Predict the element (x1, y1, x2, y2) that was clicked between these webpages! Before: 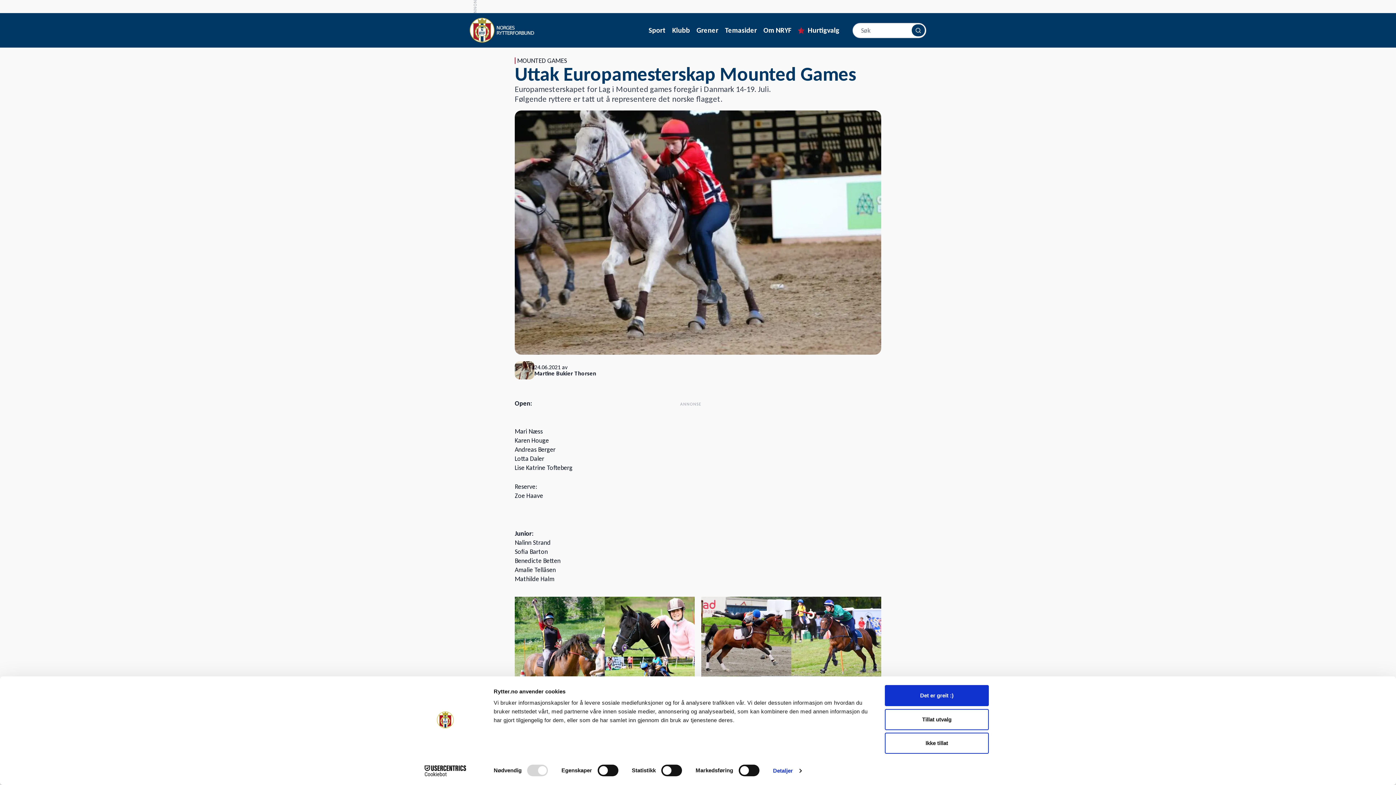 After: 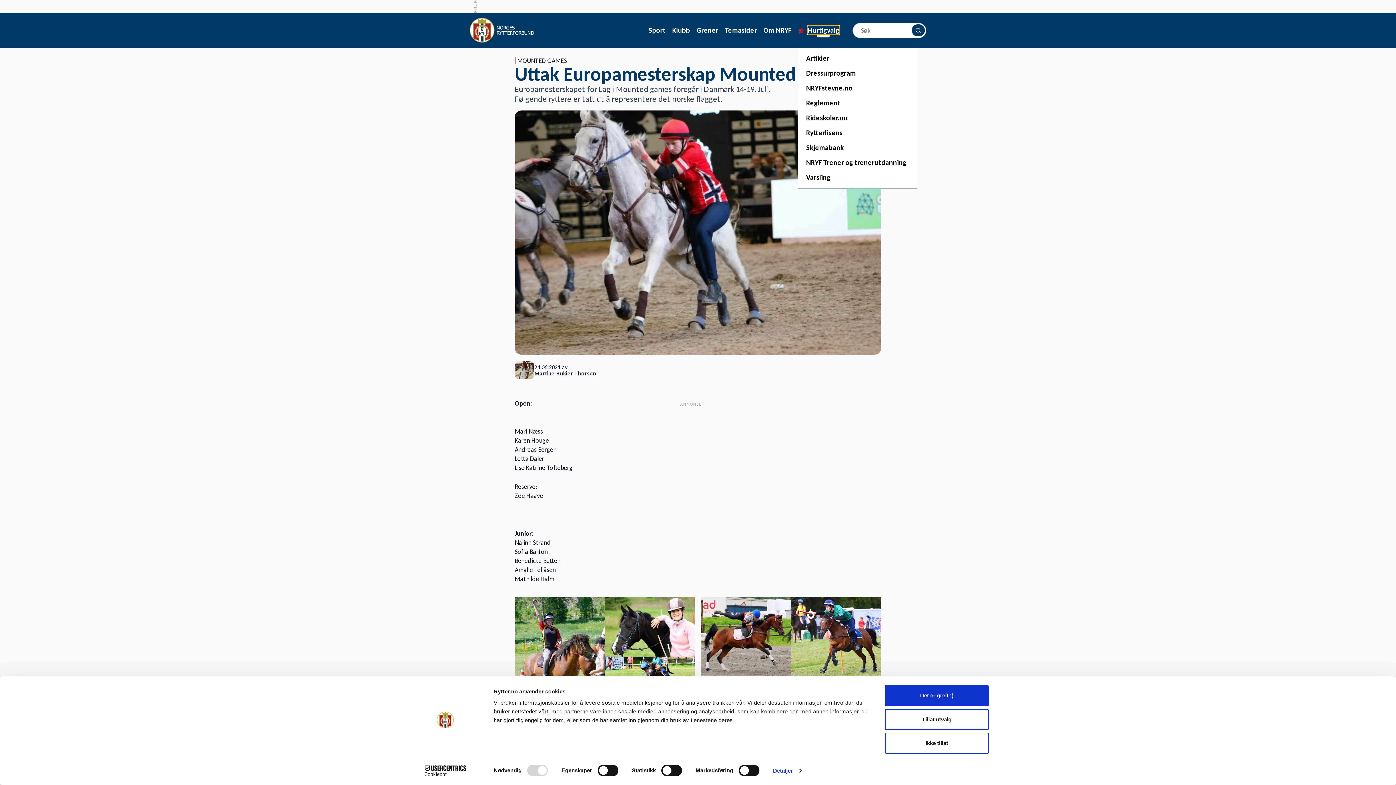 Action: bbox: (808, 26, 839, 34) label: Hurtigvalg